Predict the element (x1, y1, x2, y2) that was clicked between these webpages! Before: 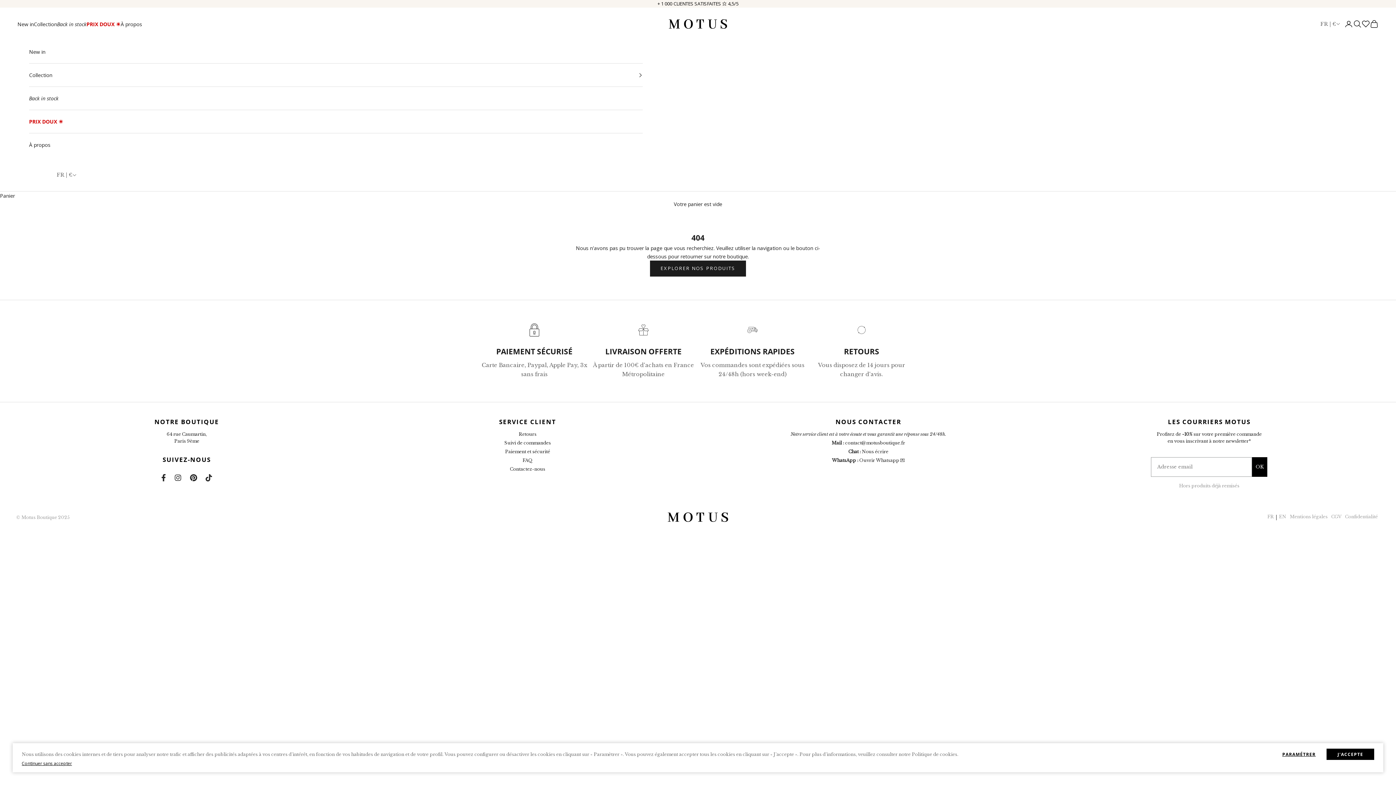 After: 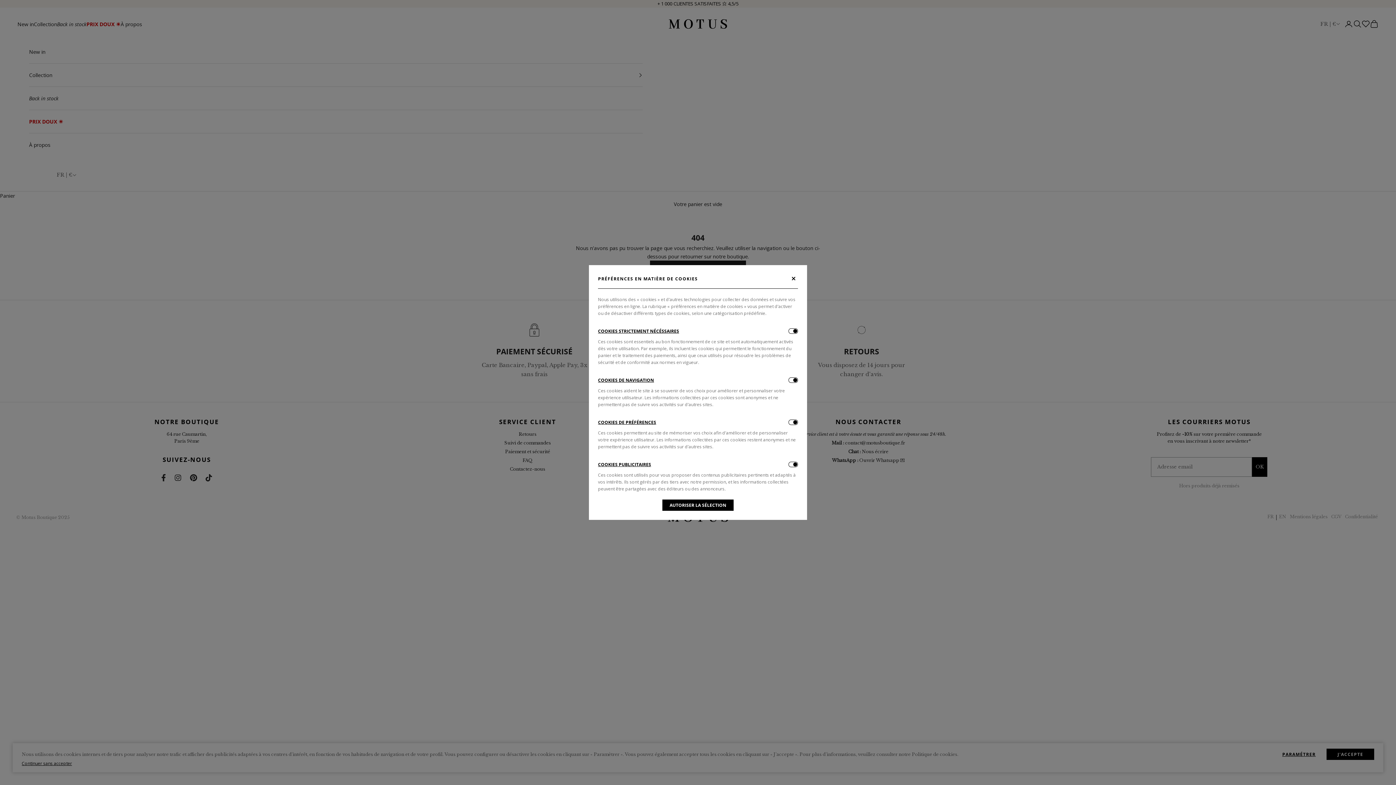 Action: bbox: (1271, 749, 1326, 760) label: PARAMÉTRER